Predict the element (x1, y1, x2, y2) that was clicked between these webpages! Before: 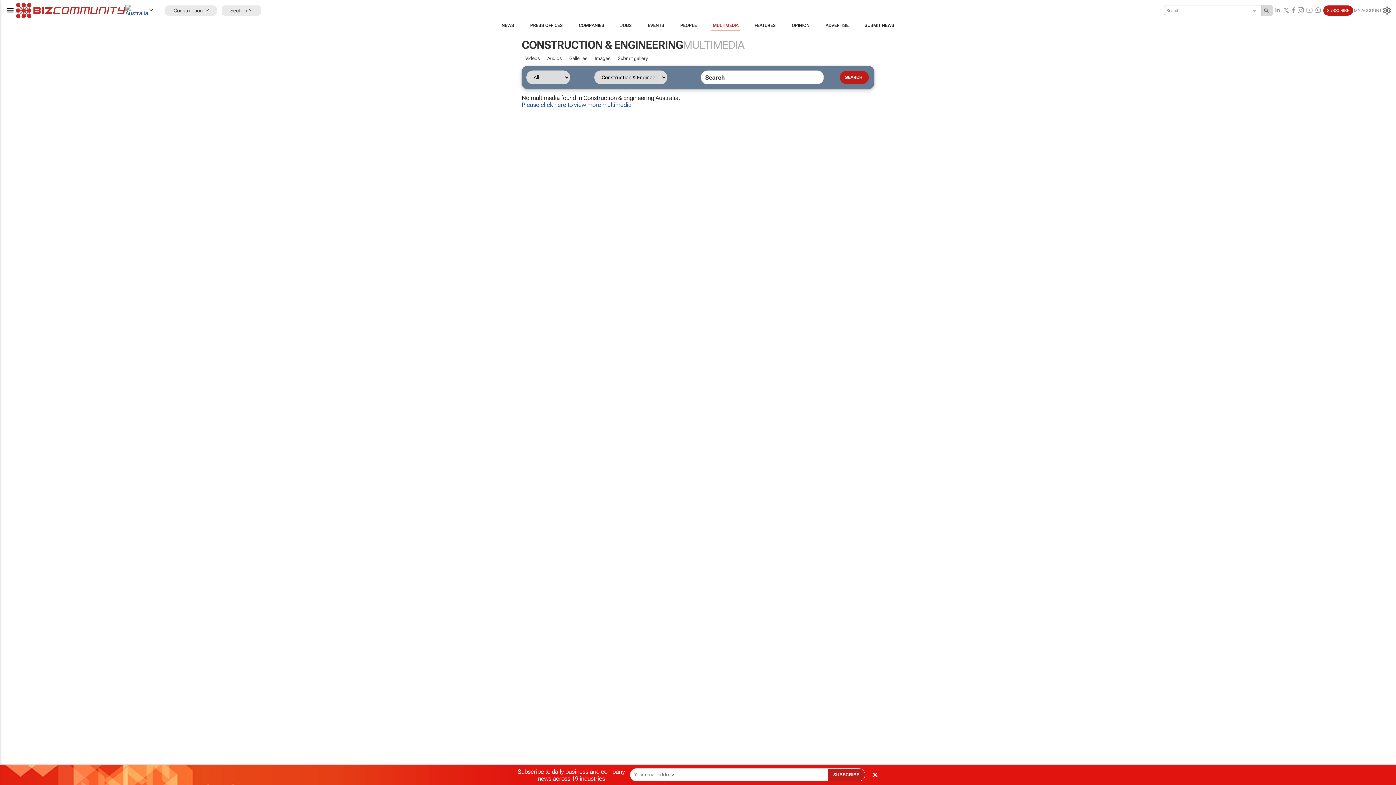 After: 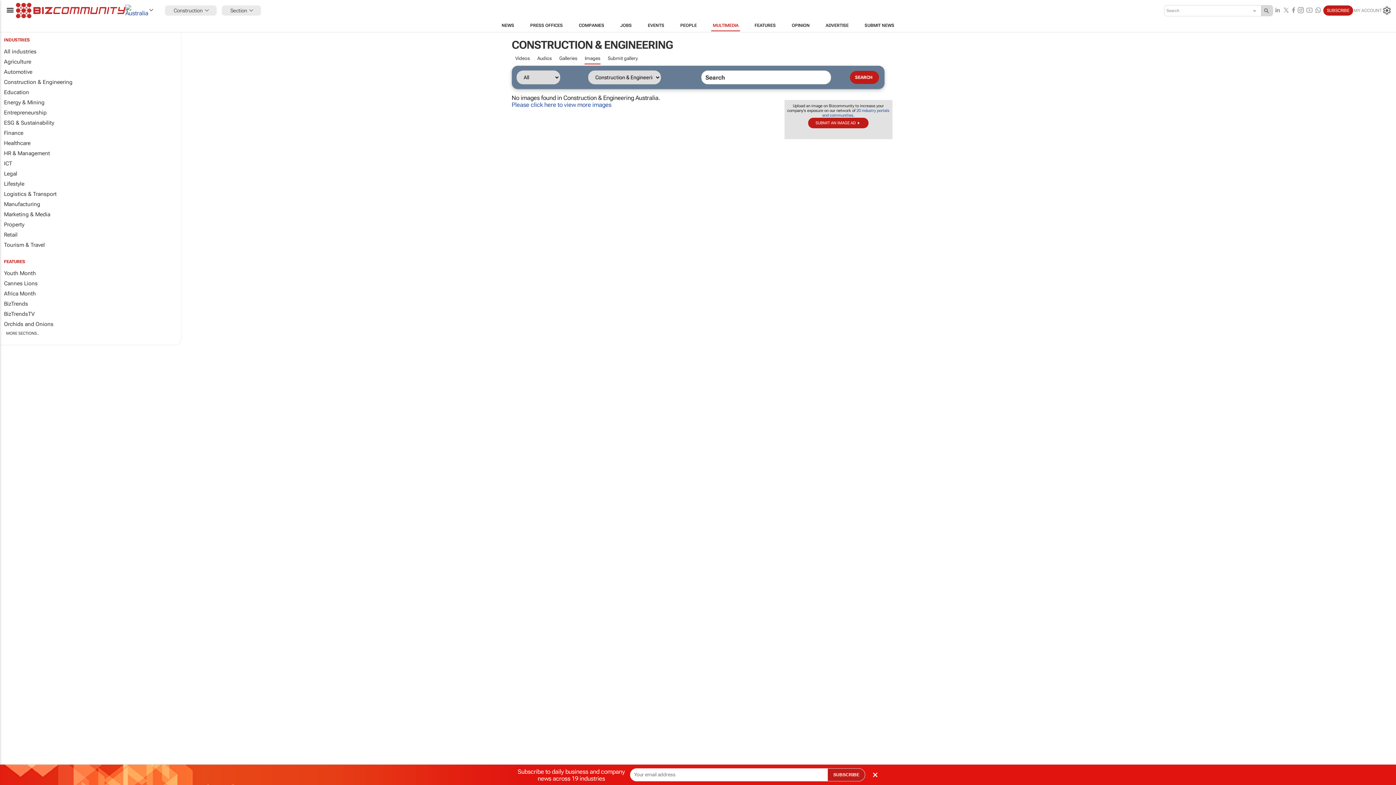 Action: label: Images bbox: (594, 53, 610, 63)